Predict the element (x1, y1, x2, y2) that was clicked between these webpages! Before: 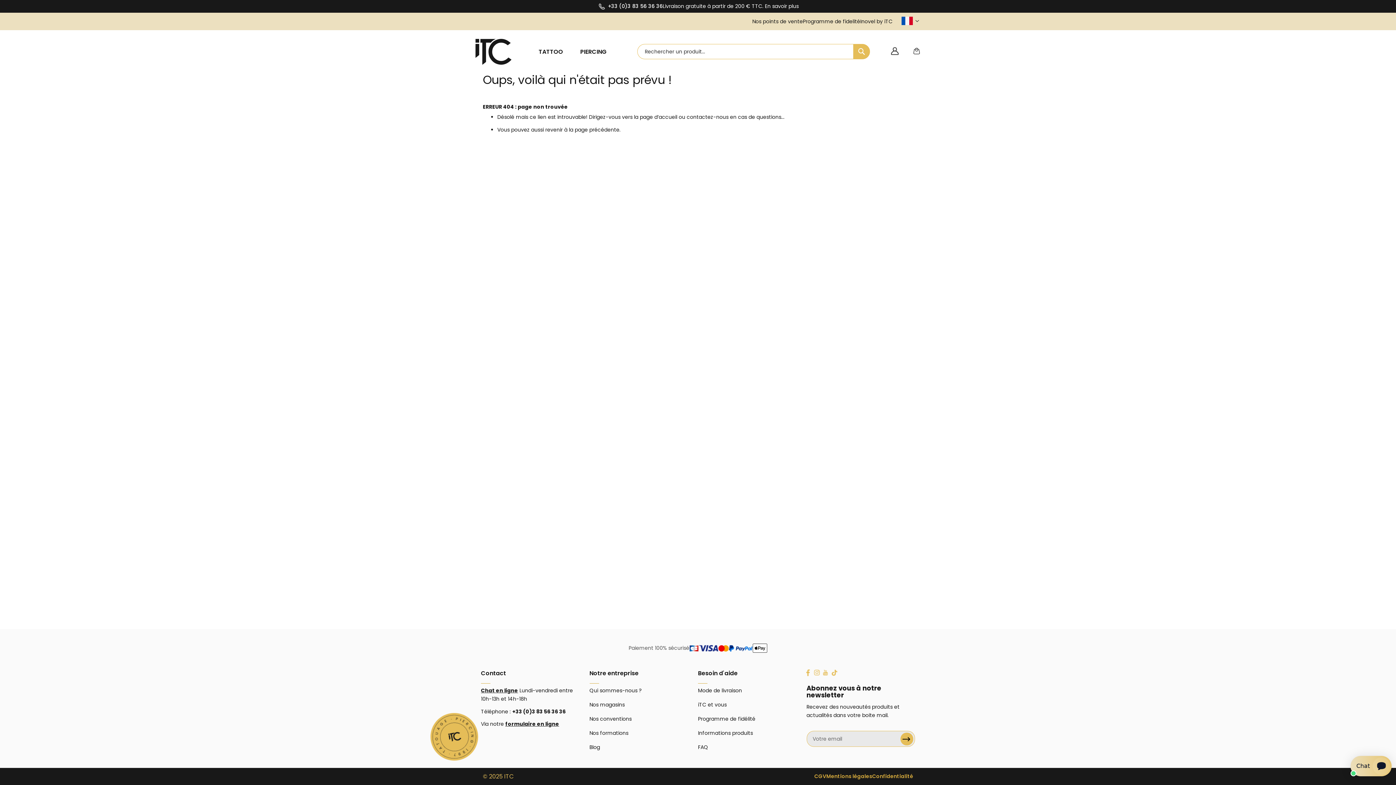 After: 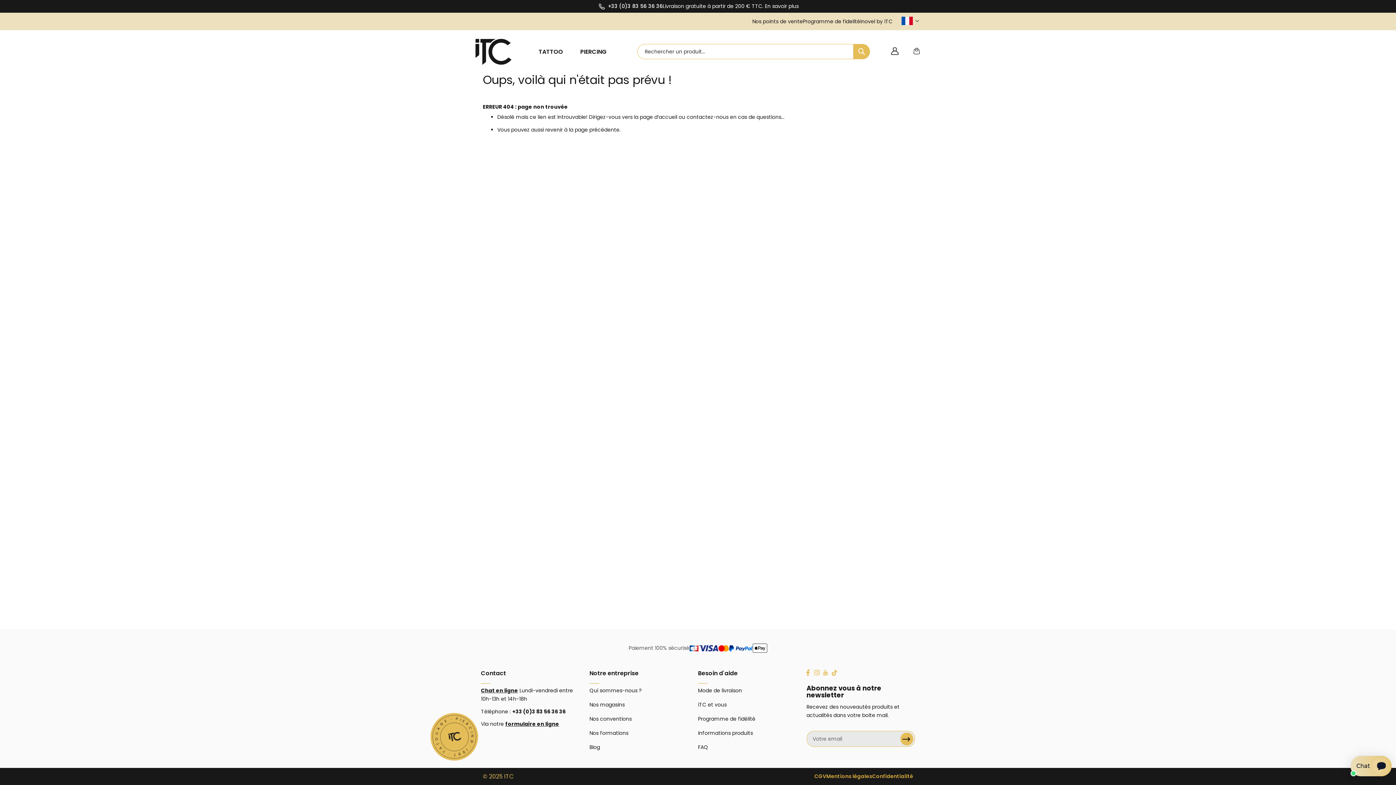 Action: bbox: (821, 668, 830, 680)